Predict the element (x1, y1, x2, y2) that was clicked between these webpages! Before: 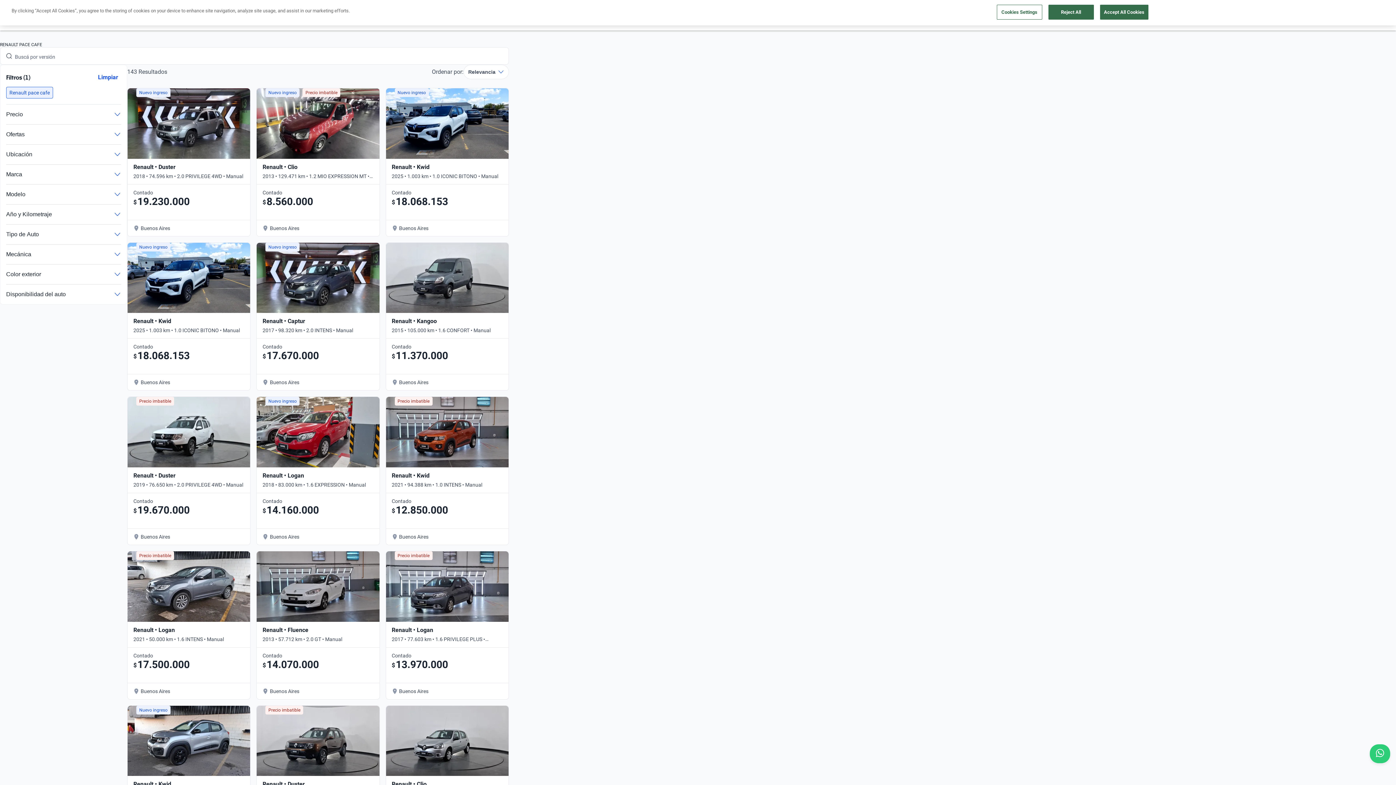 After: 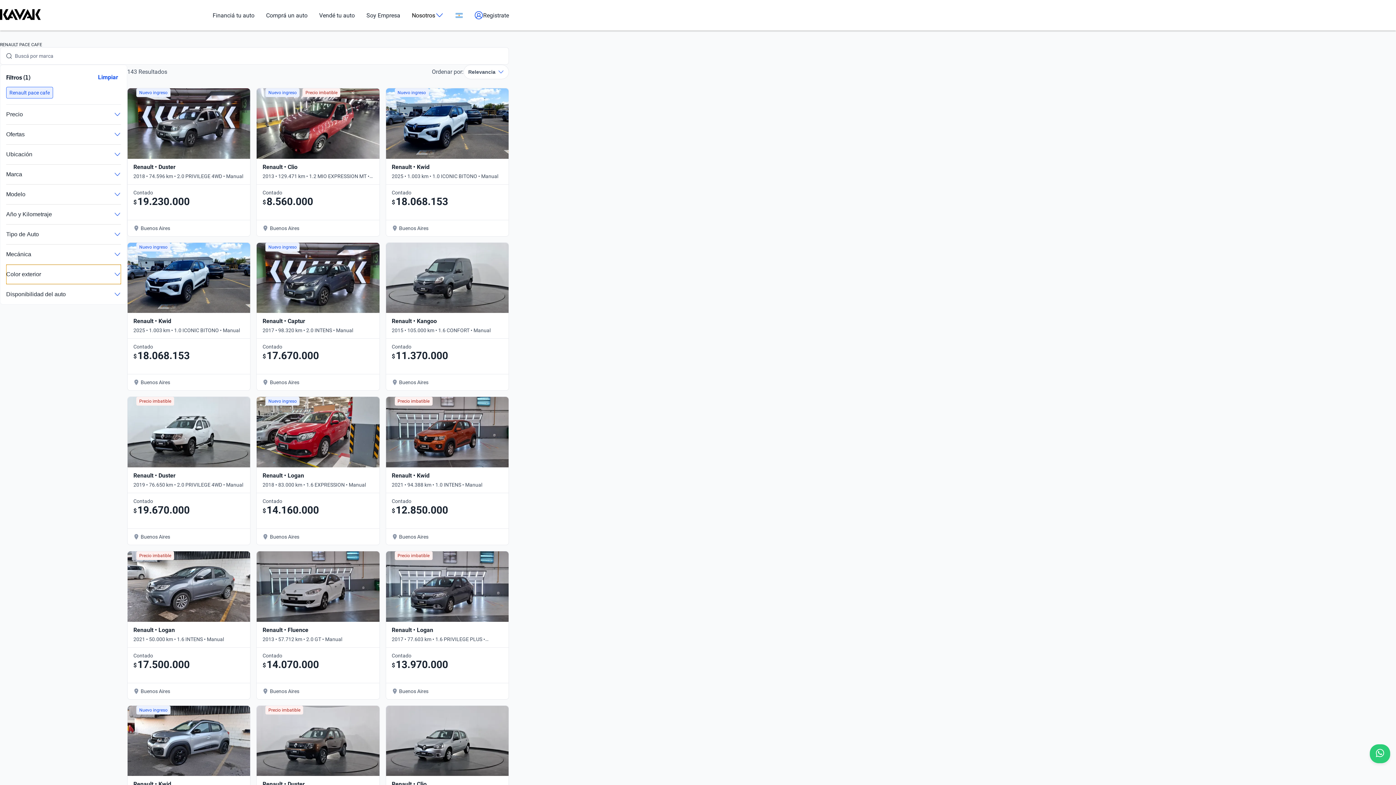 Action: label: Color exterior bbox: (6, 264, 121, 284)